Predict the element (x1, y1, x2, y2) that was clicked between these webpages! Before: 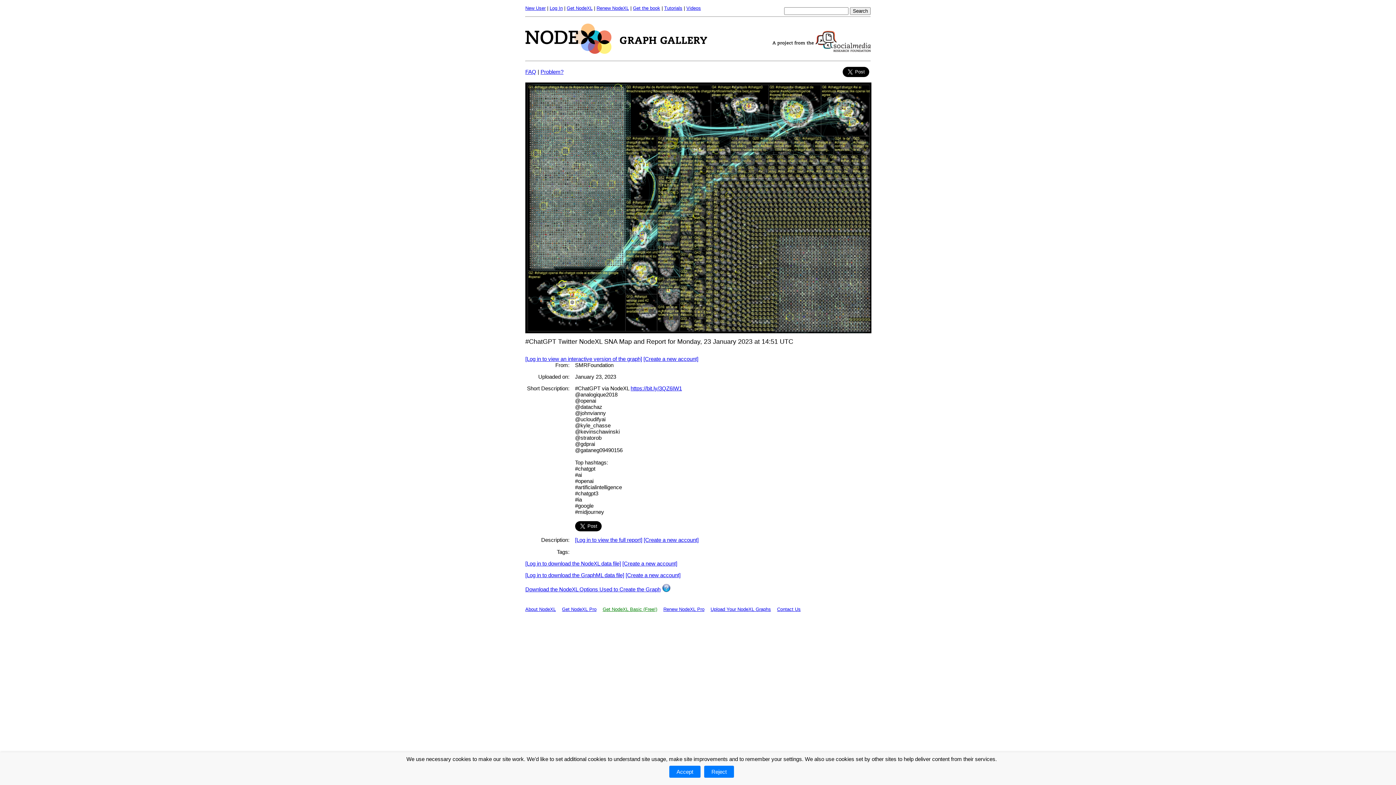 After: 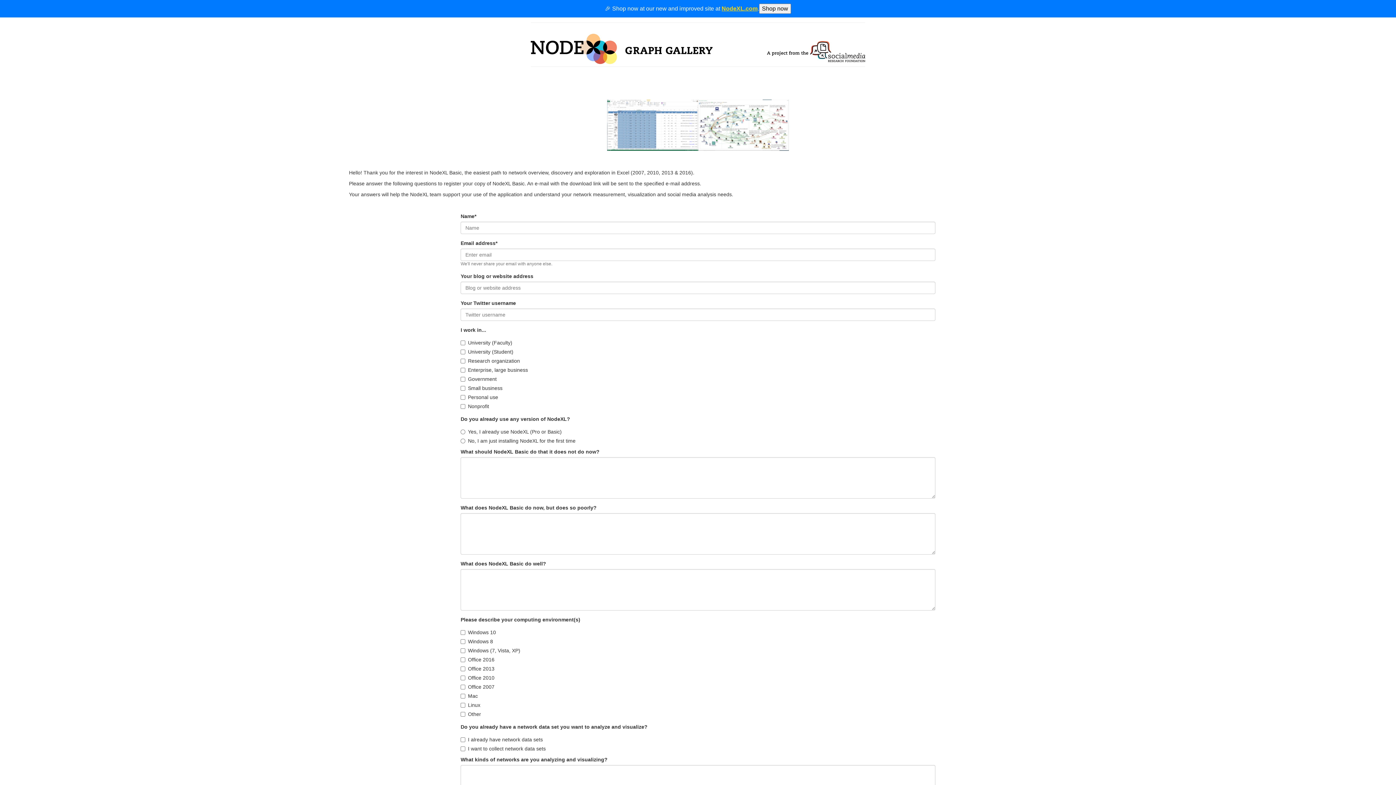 Action: bbox: (602, 606, 657, 612) label: Get NodeXL Basic (Free!)